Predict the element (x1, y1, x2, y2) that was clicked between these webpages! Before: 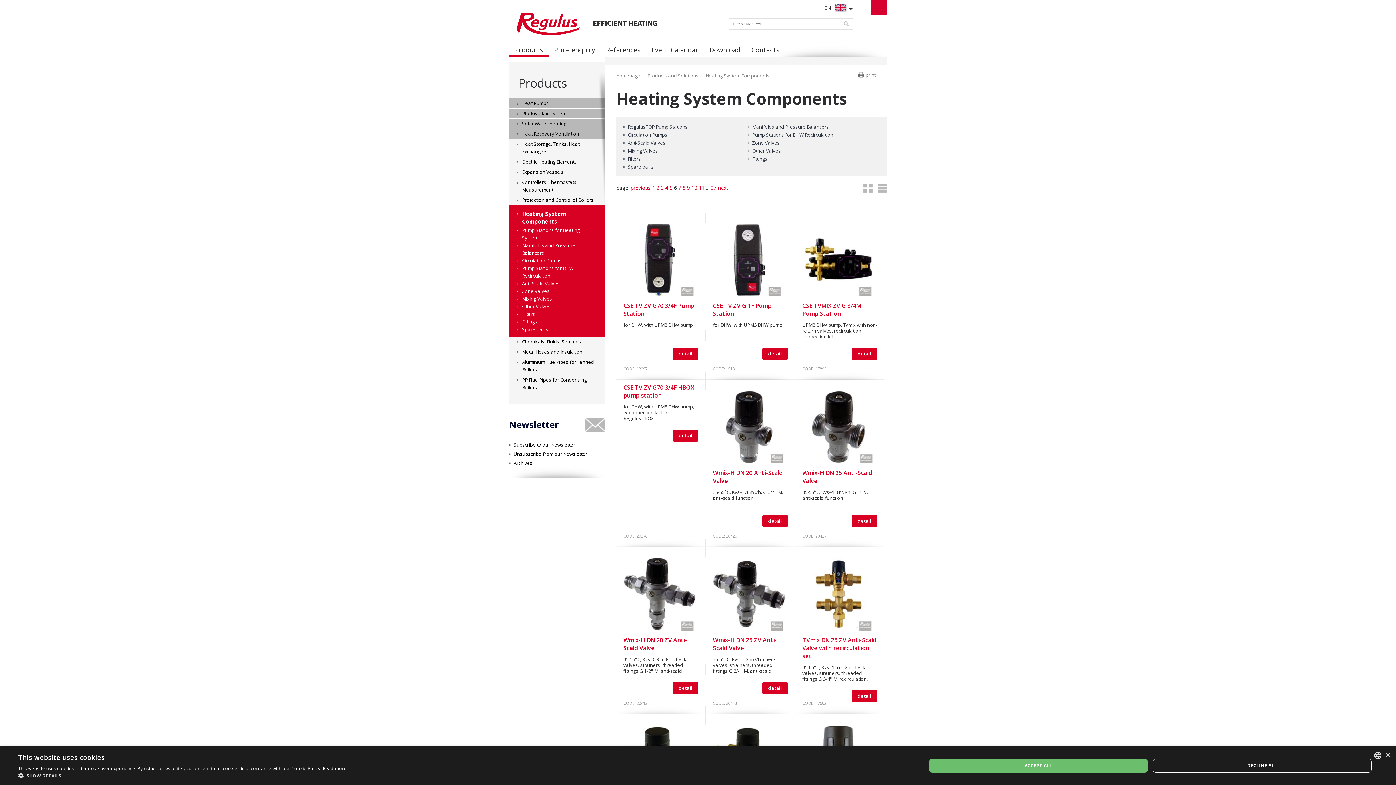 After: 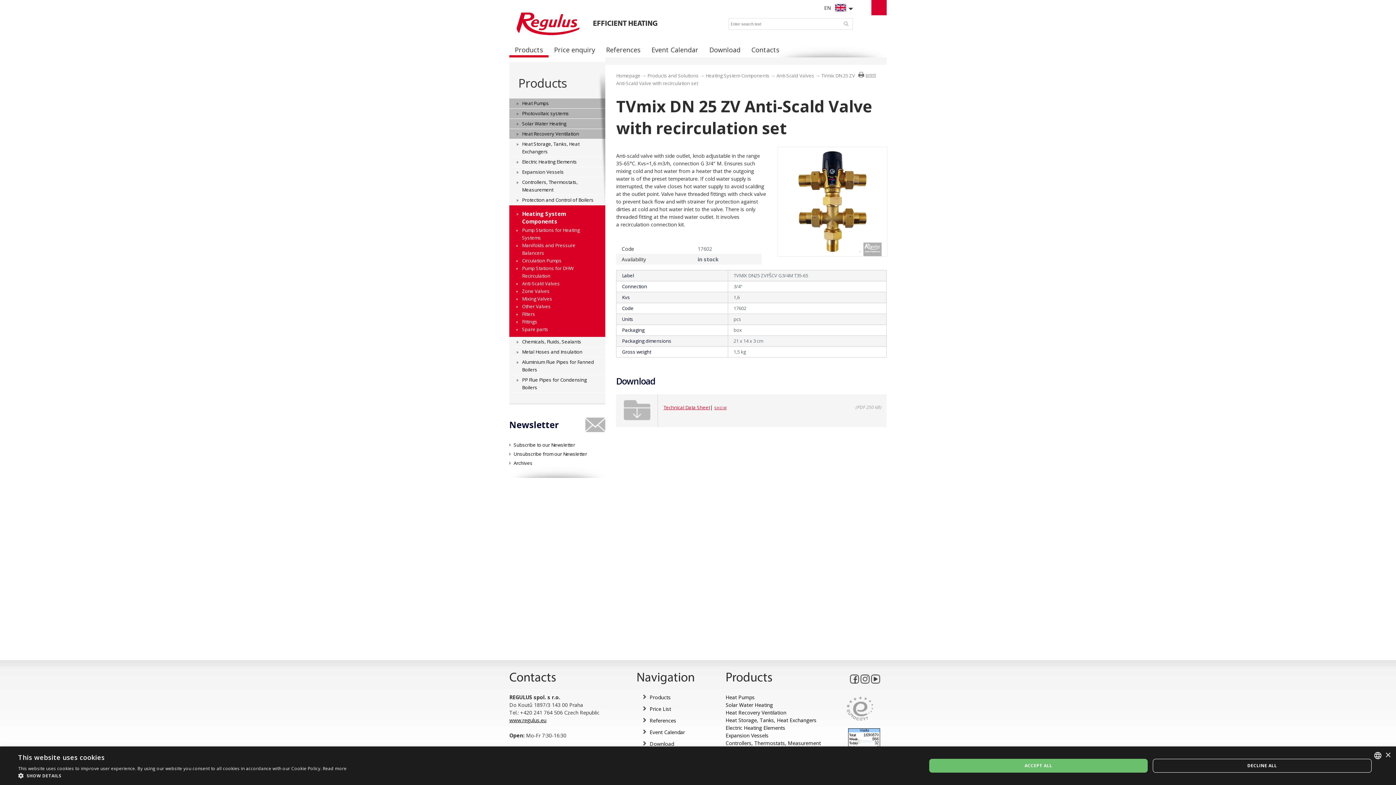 Action: bbox: (802, 625, 875, 632)